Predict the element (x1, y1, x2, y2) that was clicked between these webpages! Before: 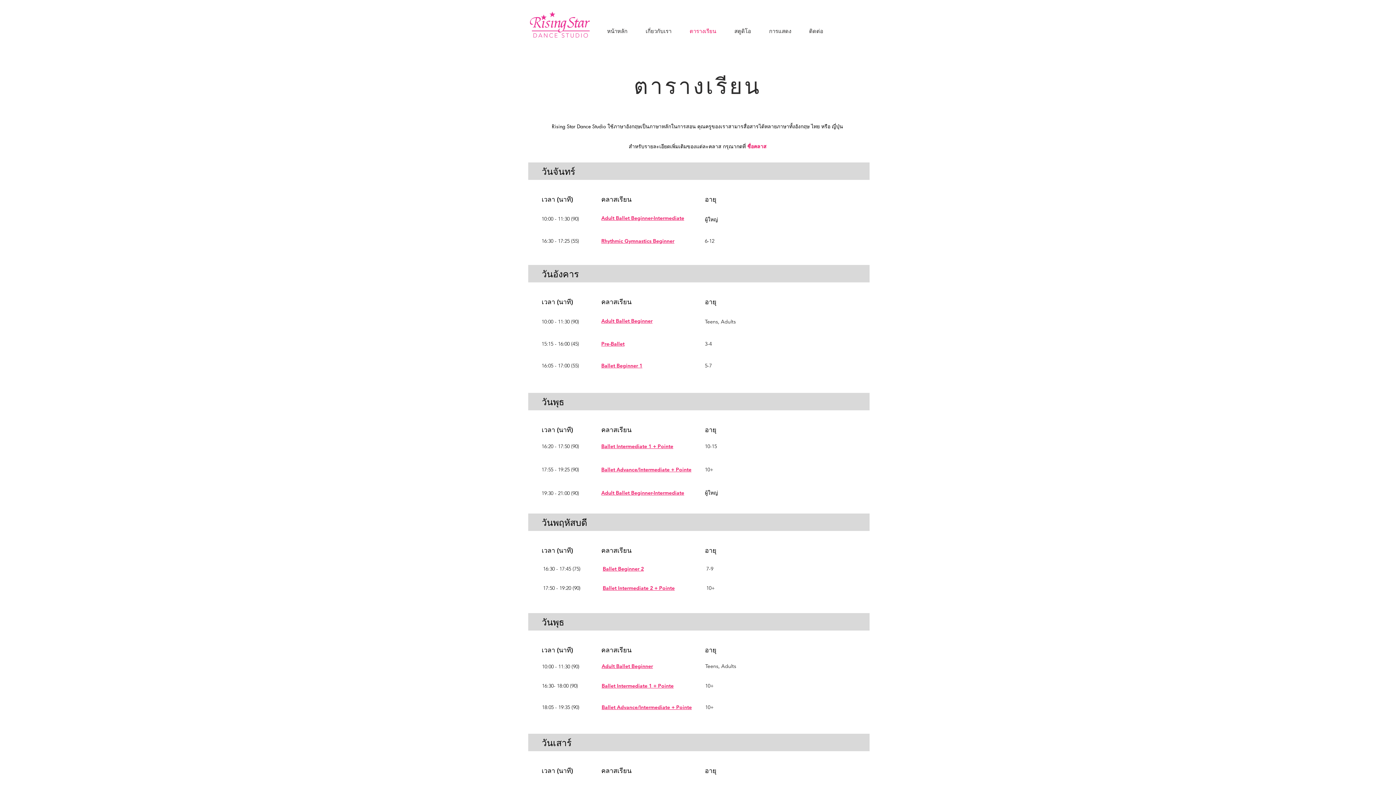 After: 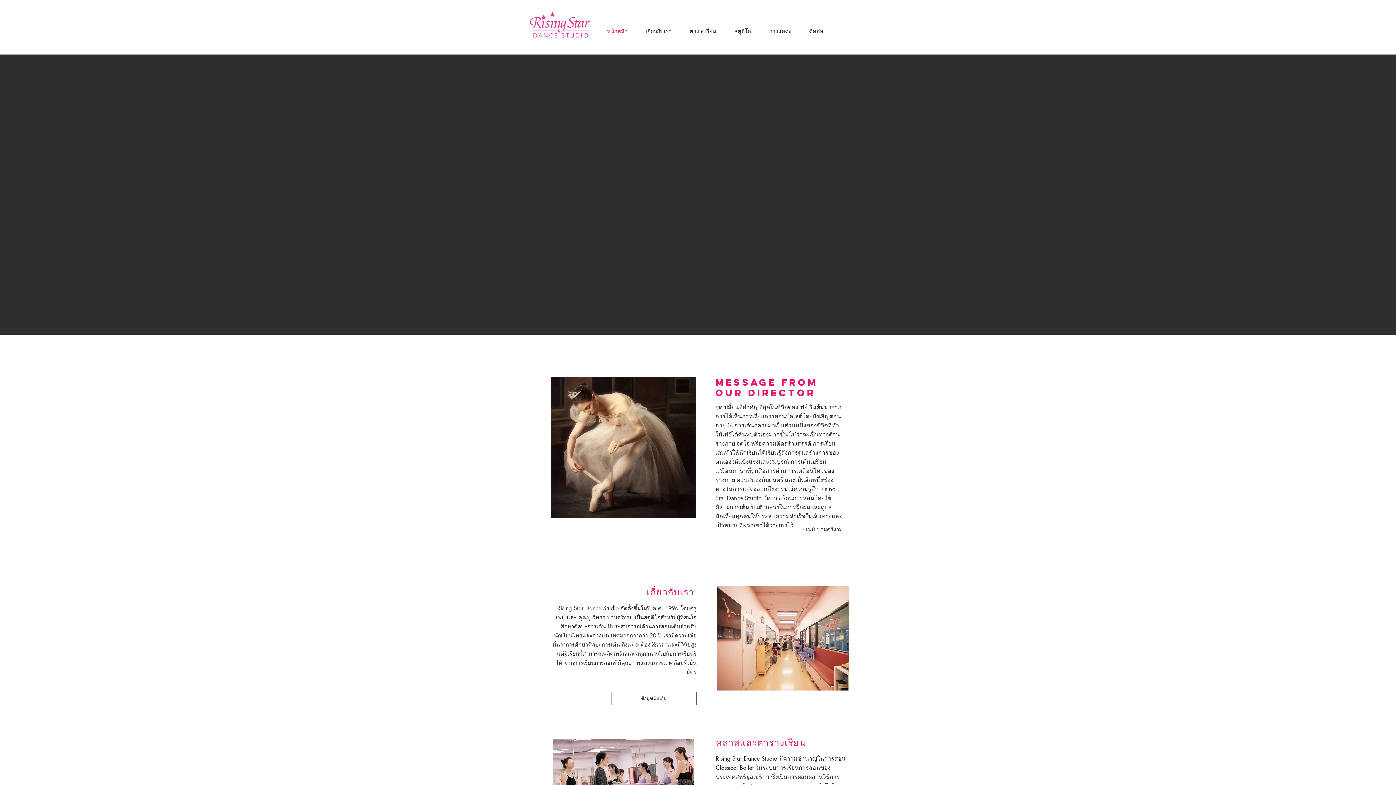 Action: label: หน้าหลัก bbox: (598, 22, 636, 40)